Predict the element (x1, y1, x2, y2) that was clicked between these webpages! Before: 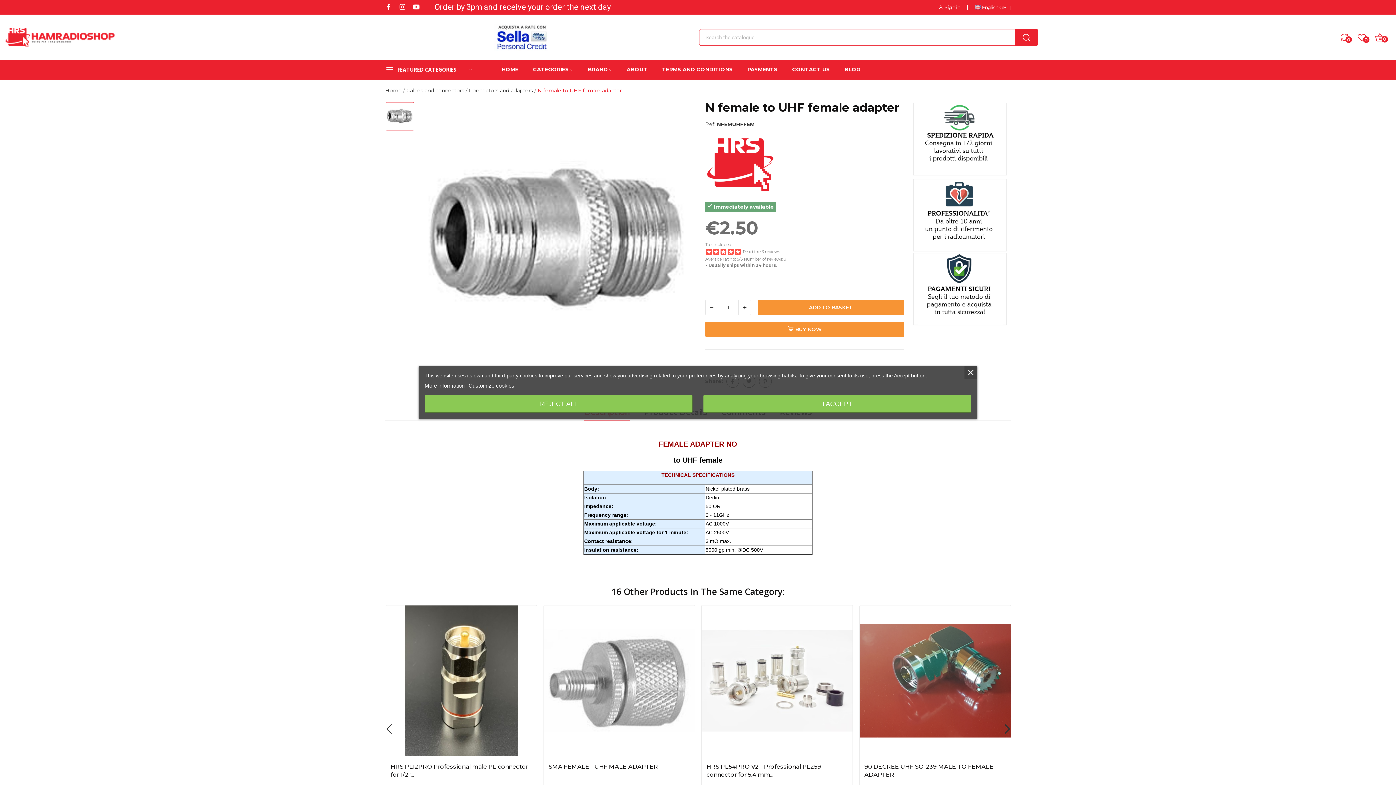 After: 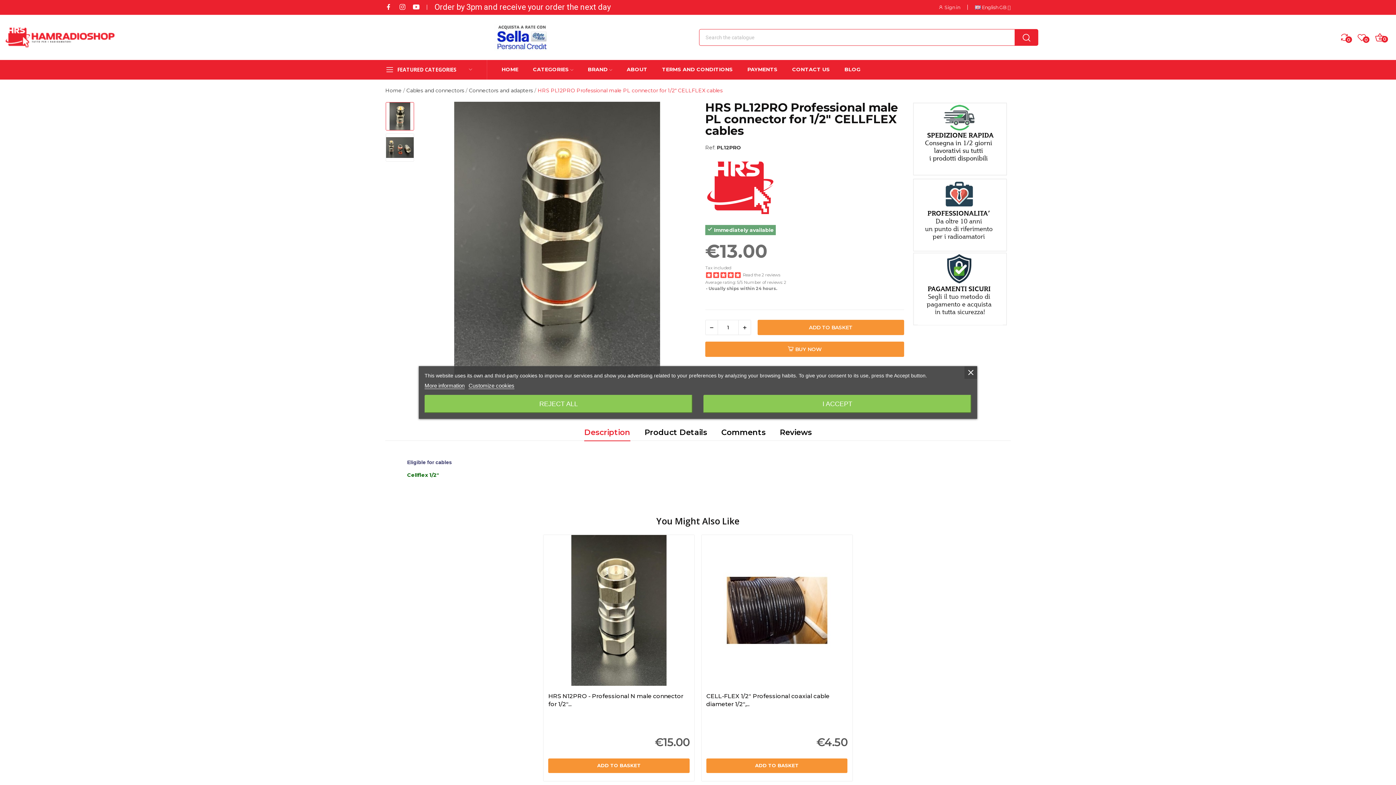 Action: bbox: (390, 763, 532, 786) label: HRS PL12PRO Professional male PL connector for 1/2"...